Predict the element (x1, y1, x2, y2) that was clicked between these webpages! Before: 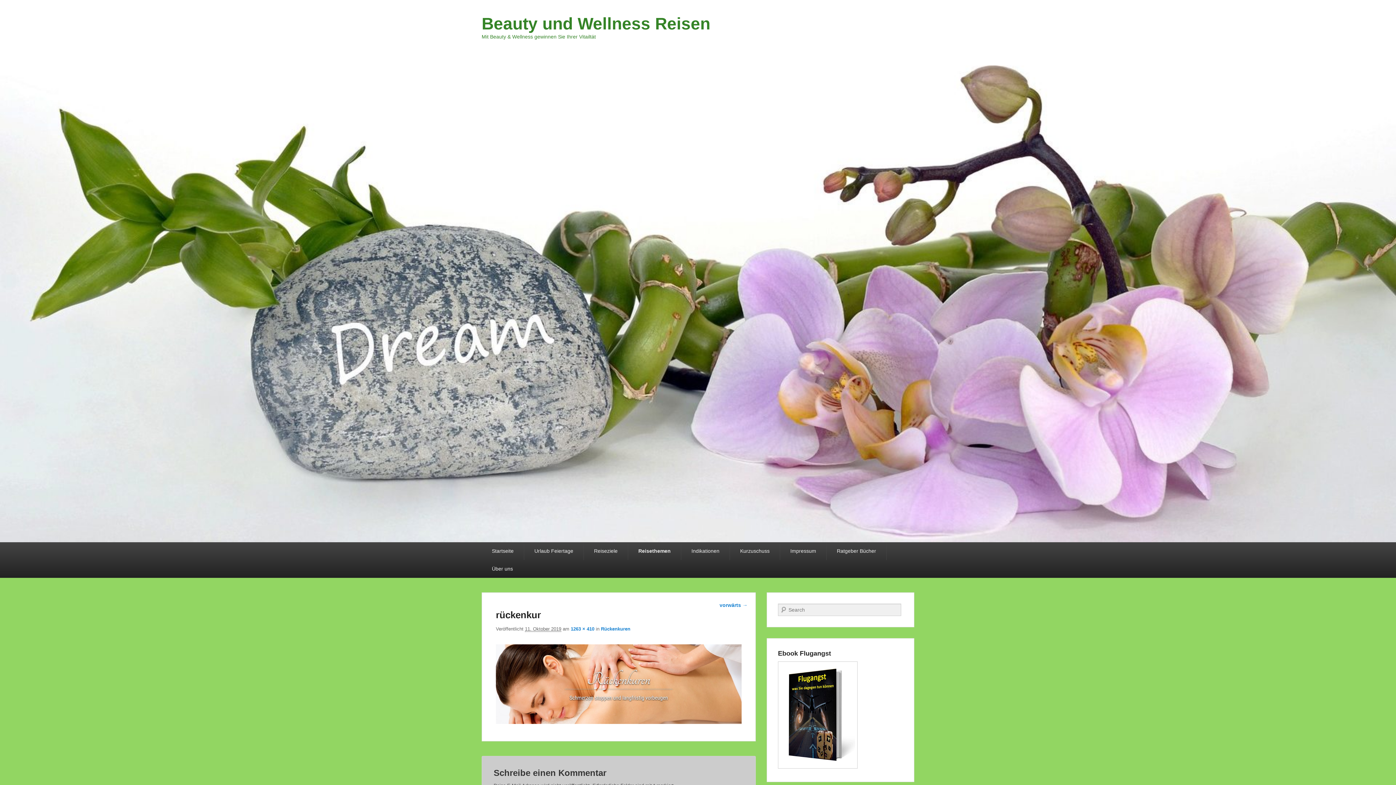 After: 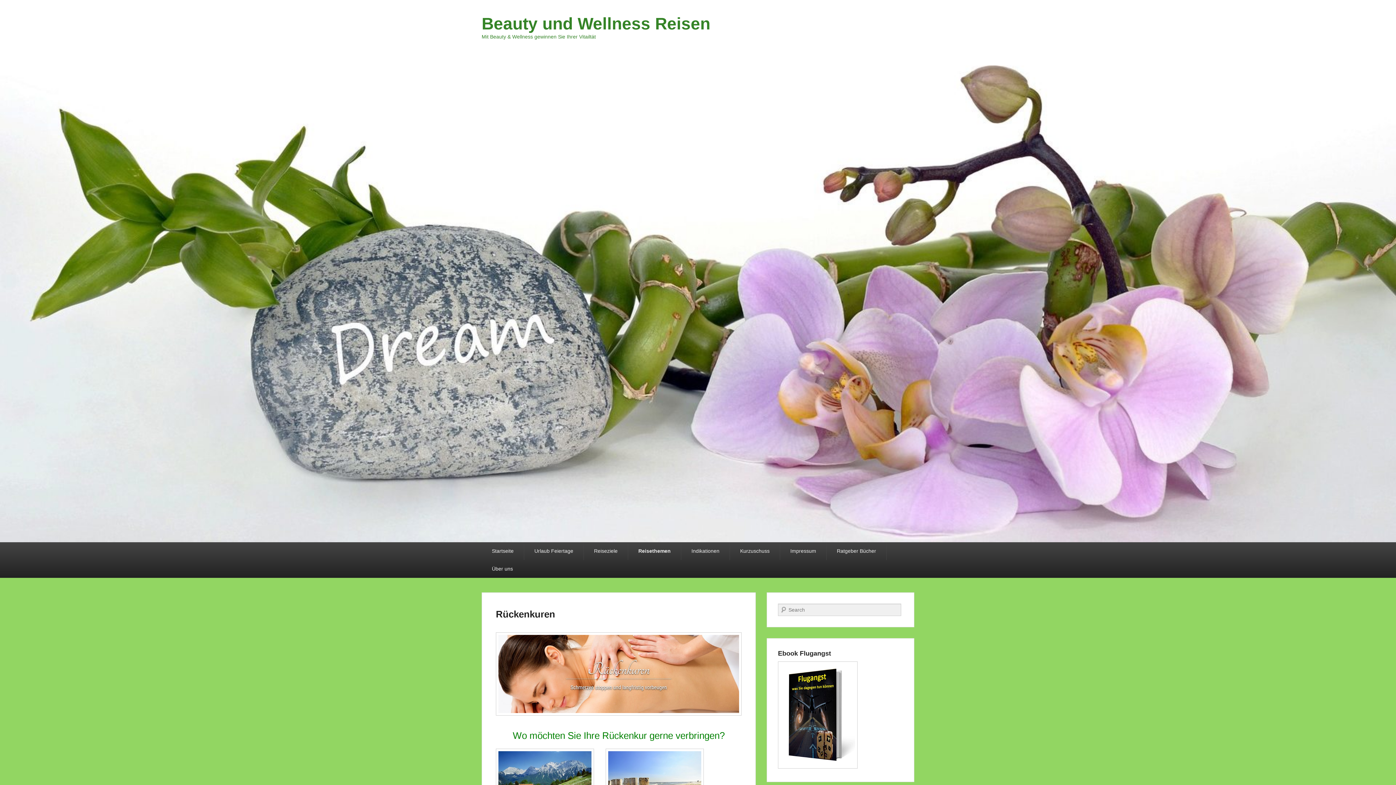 Action: bbox: (601, 626, 630, 631) label: Rückenkuren